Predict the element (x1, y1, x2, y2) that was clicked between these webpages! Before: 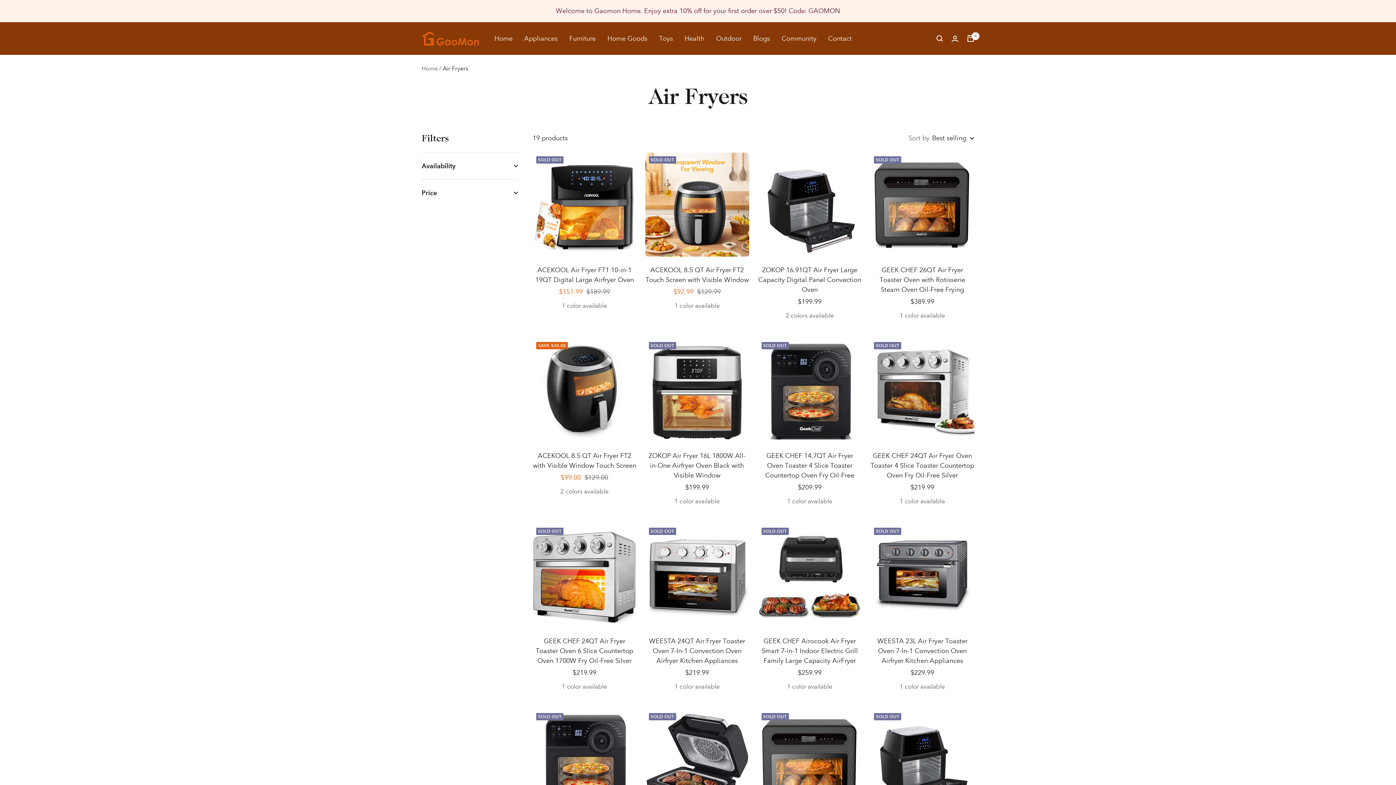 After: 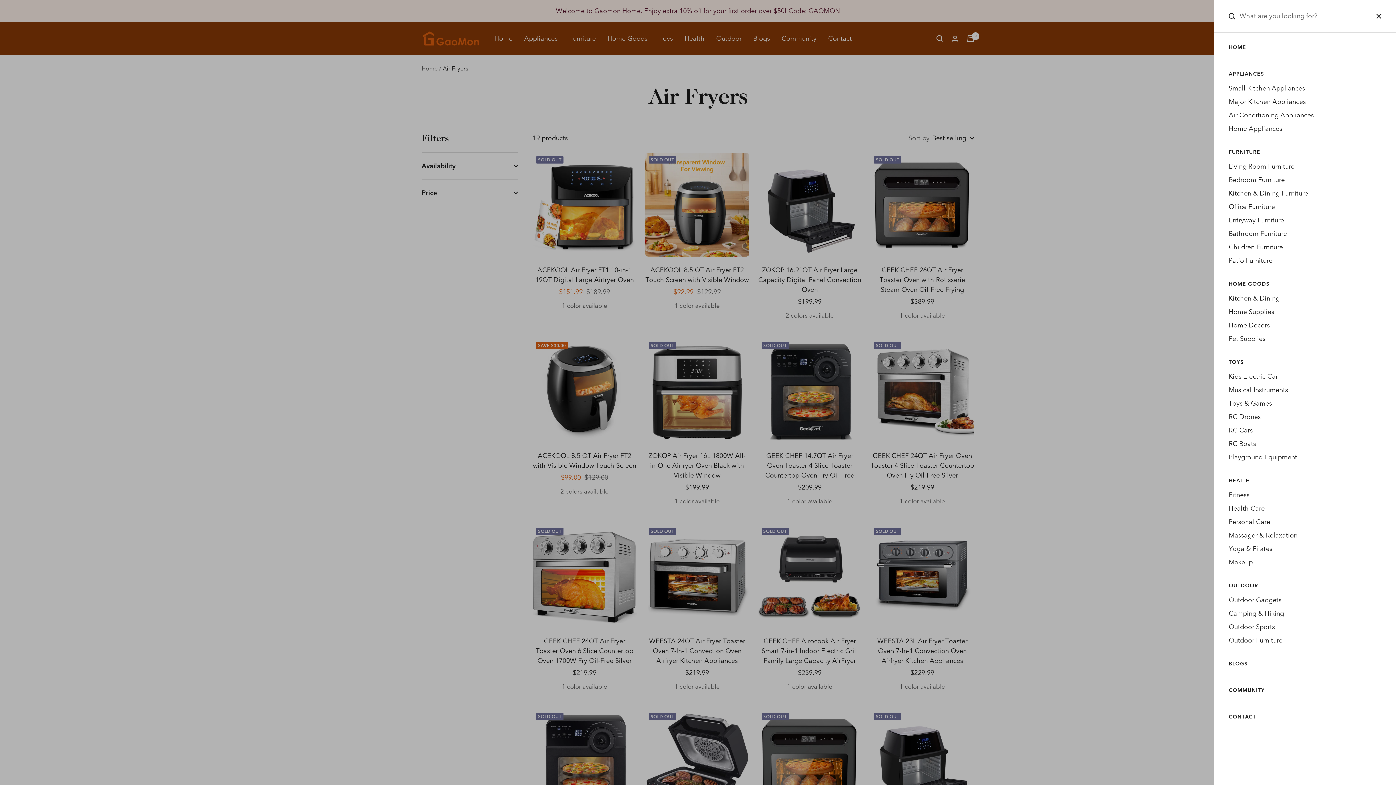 Action: label: Search bbox: (936, 35, 943, 41)